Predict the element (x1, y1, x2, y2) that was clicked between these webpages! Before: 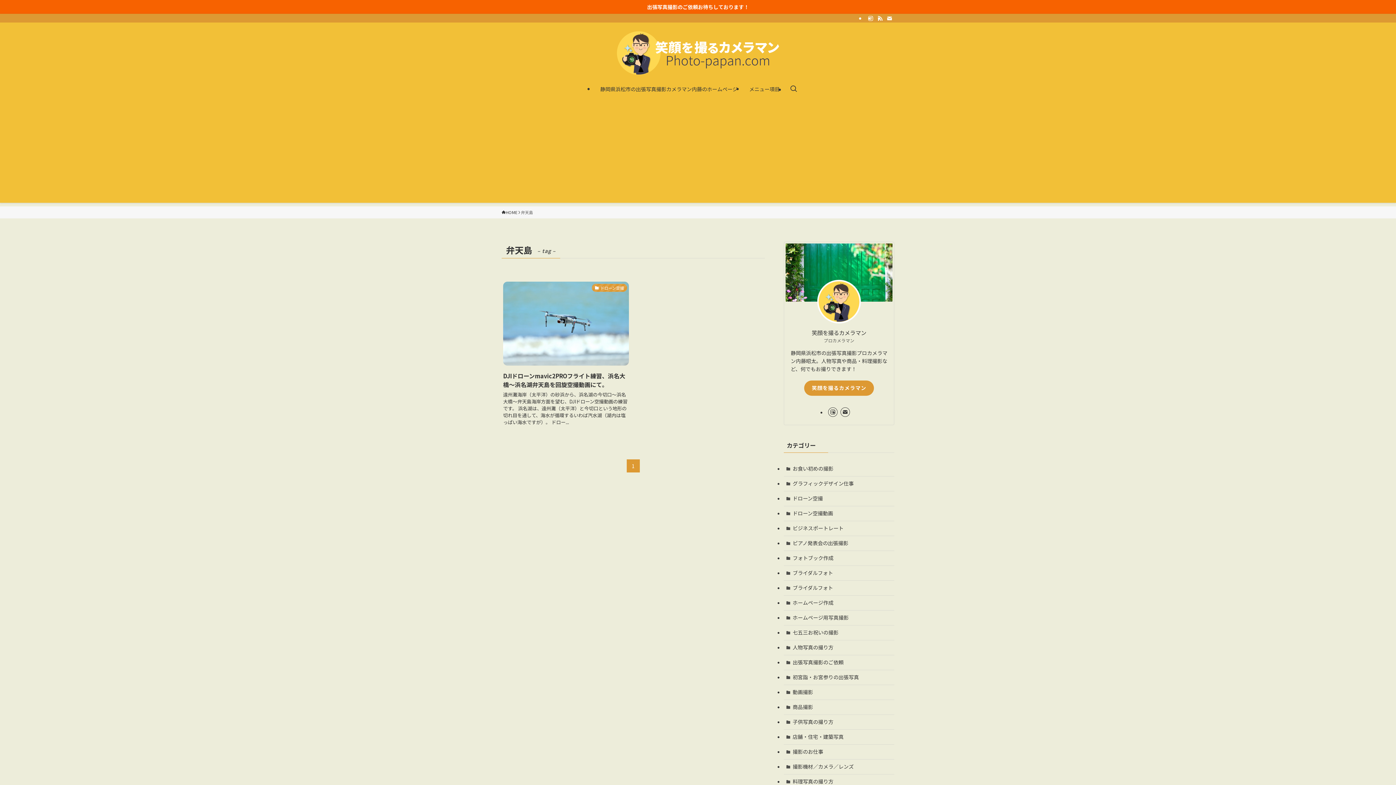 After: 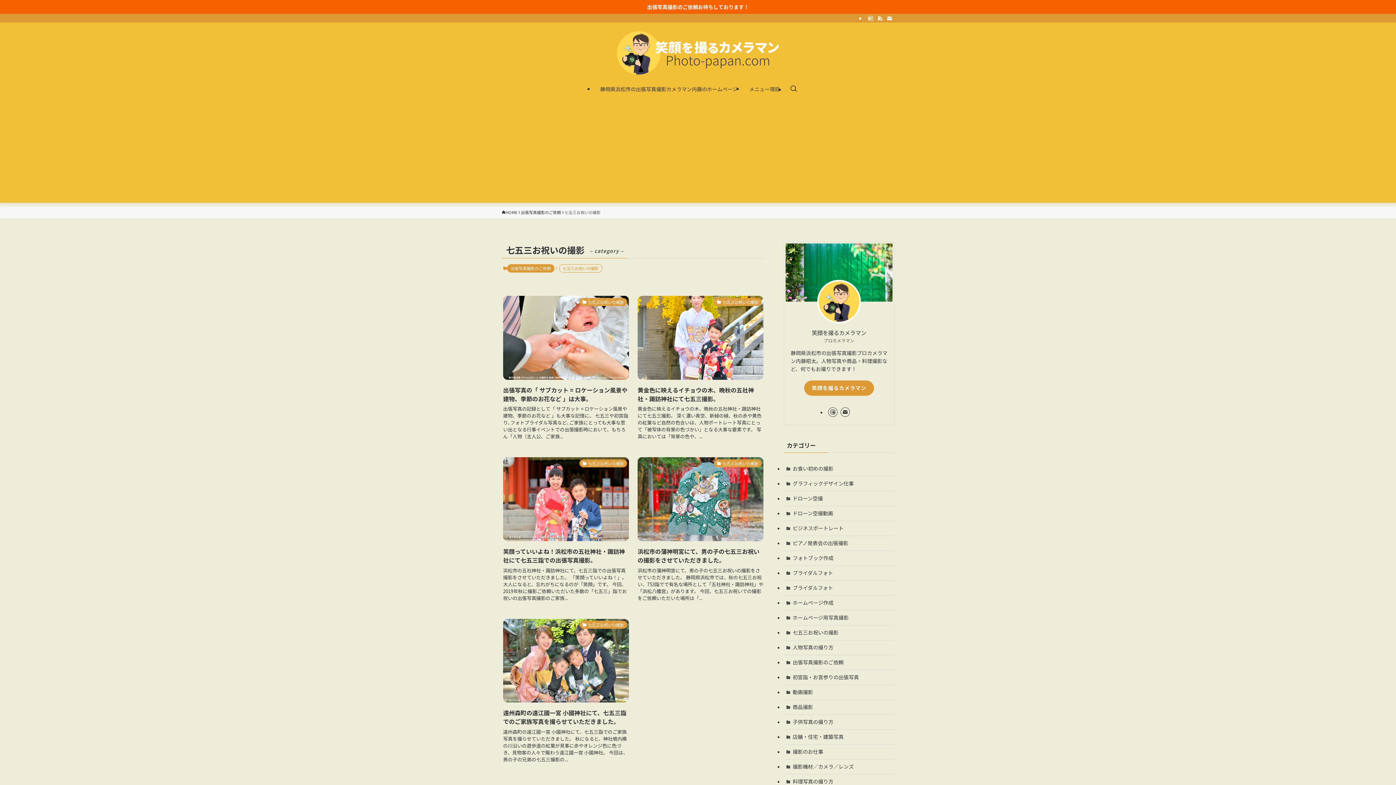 Action: label: 七五三お祝いの撮影 bbox: (784, 625, 894, 640)